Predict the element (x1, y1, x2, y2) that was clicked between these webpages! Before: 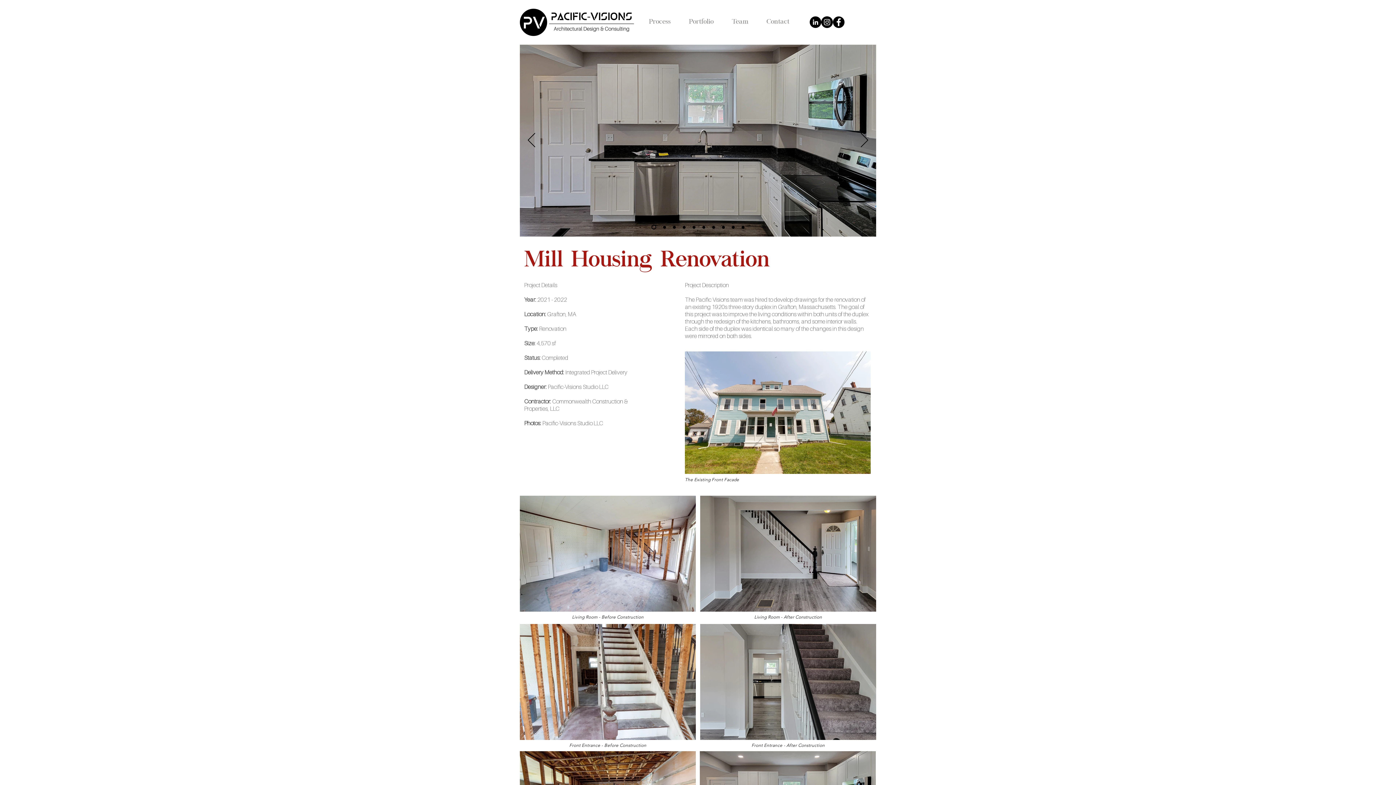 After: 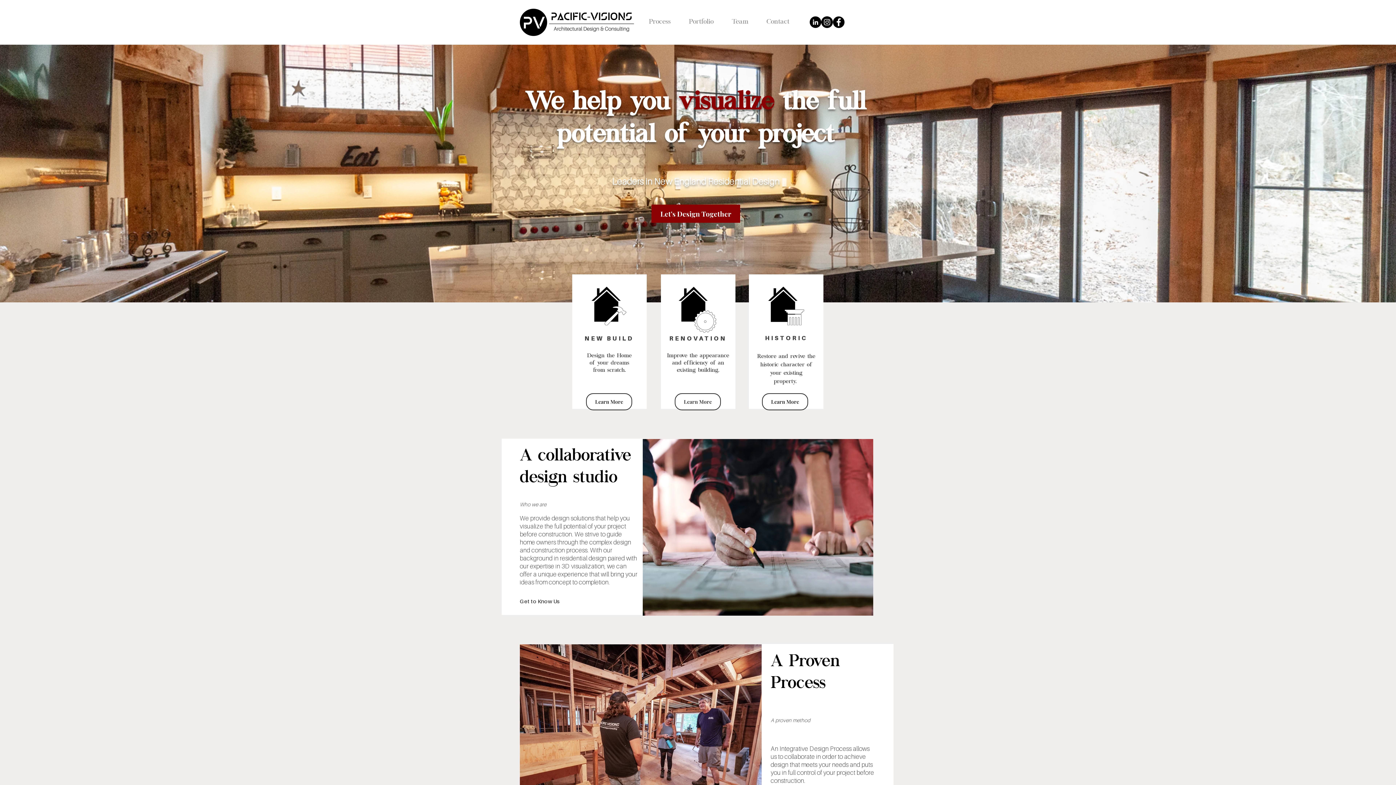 Action: label: Copy of Slide  4 bbox: (651, 224, 656, 229)